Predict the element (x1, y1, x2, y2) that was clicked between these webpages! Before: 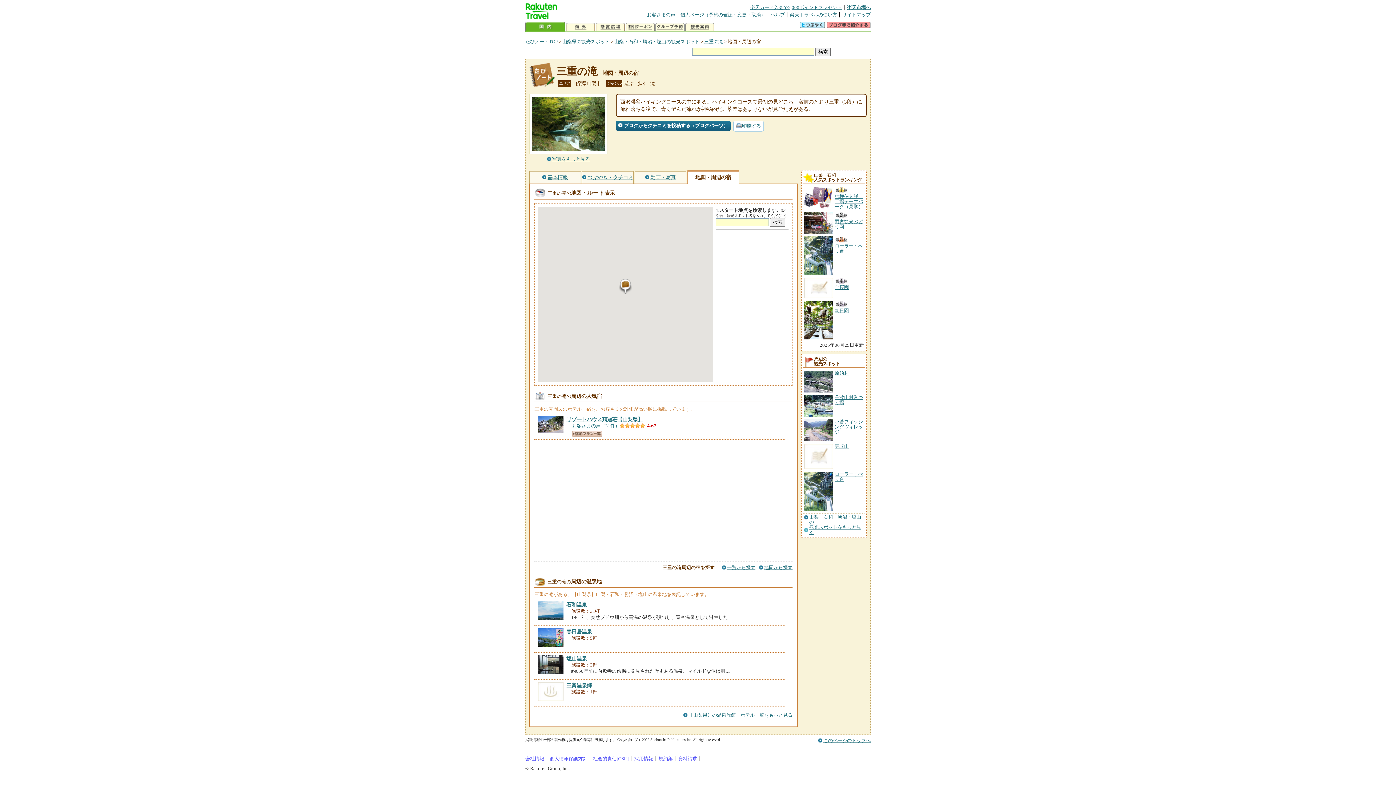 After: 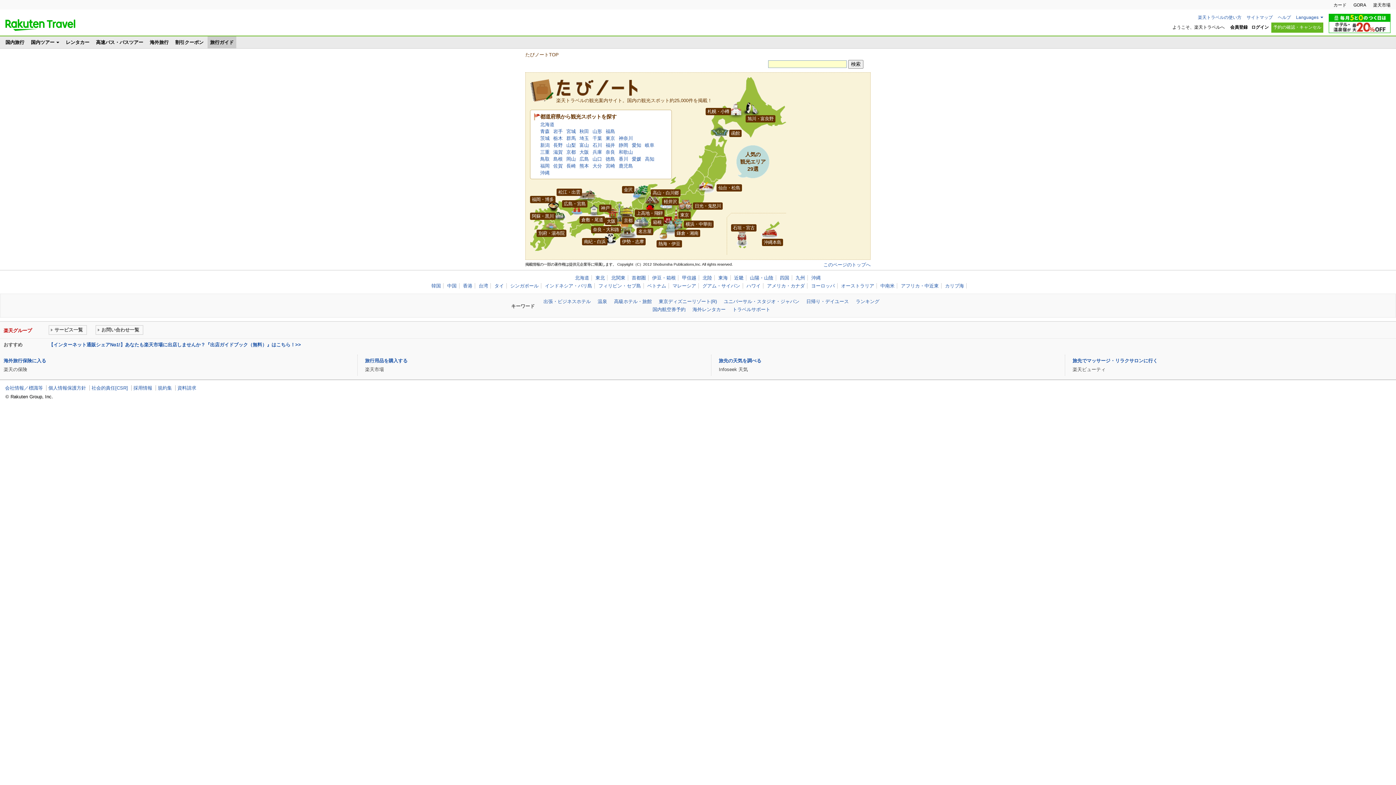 Action: bbox: (685, 21, 714, 32) label: 観光案内